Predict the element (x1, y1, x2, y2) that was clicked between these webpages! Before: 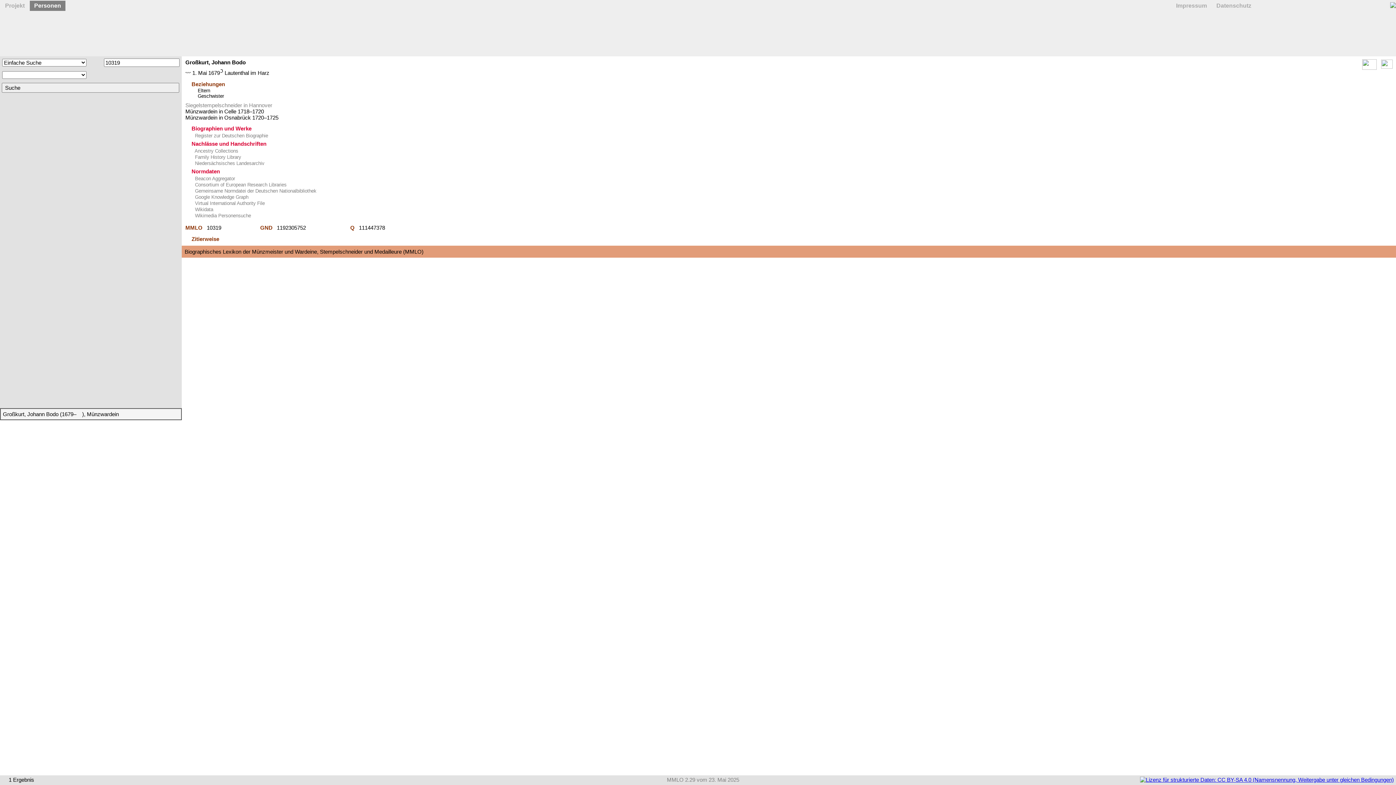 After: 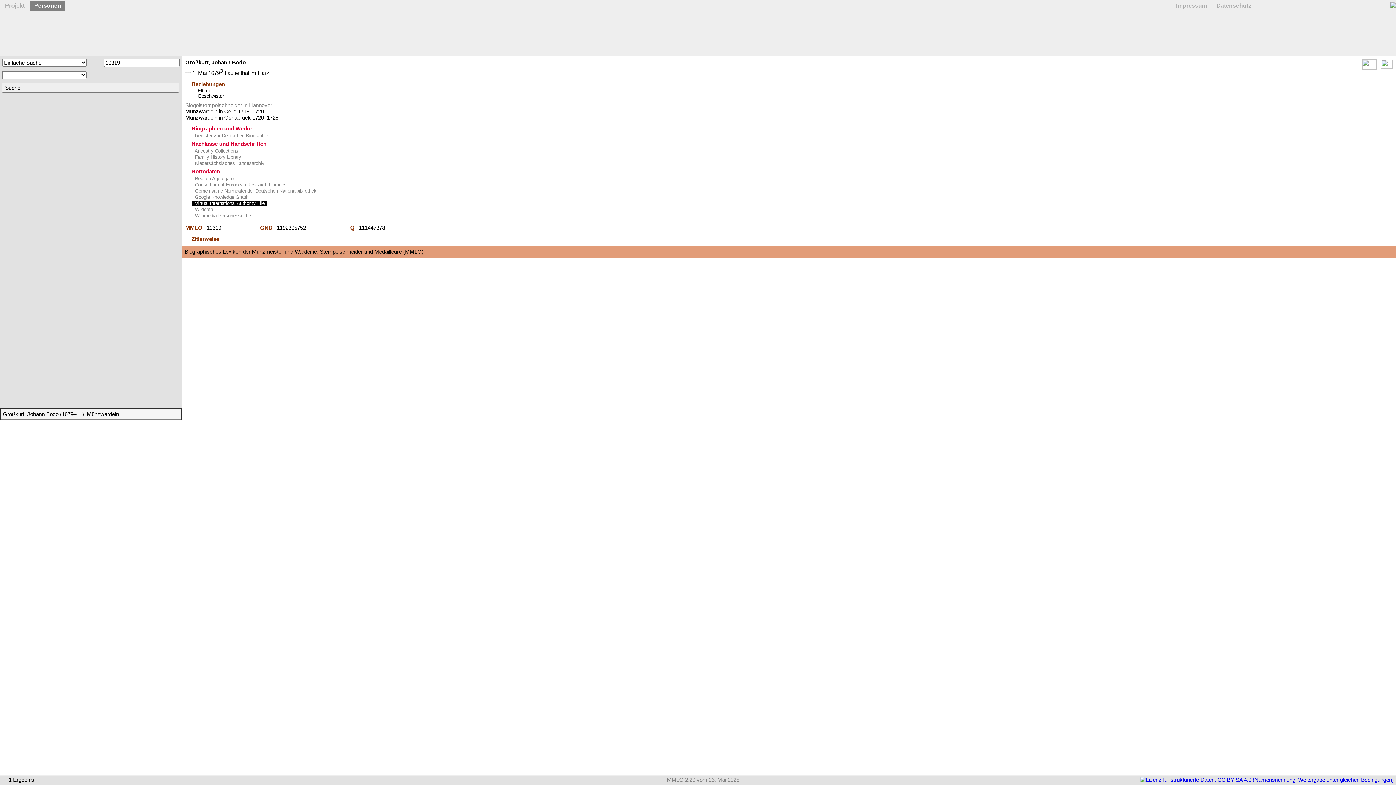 Action: bbox: (192, 200, 267, 206) label:  Virtual International Authority File